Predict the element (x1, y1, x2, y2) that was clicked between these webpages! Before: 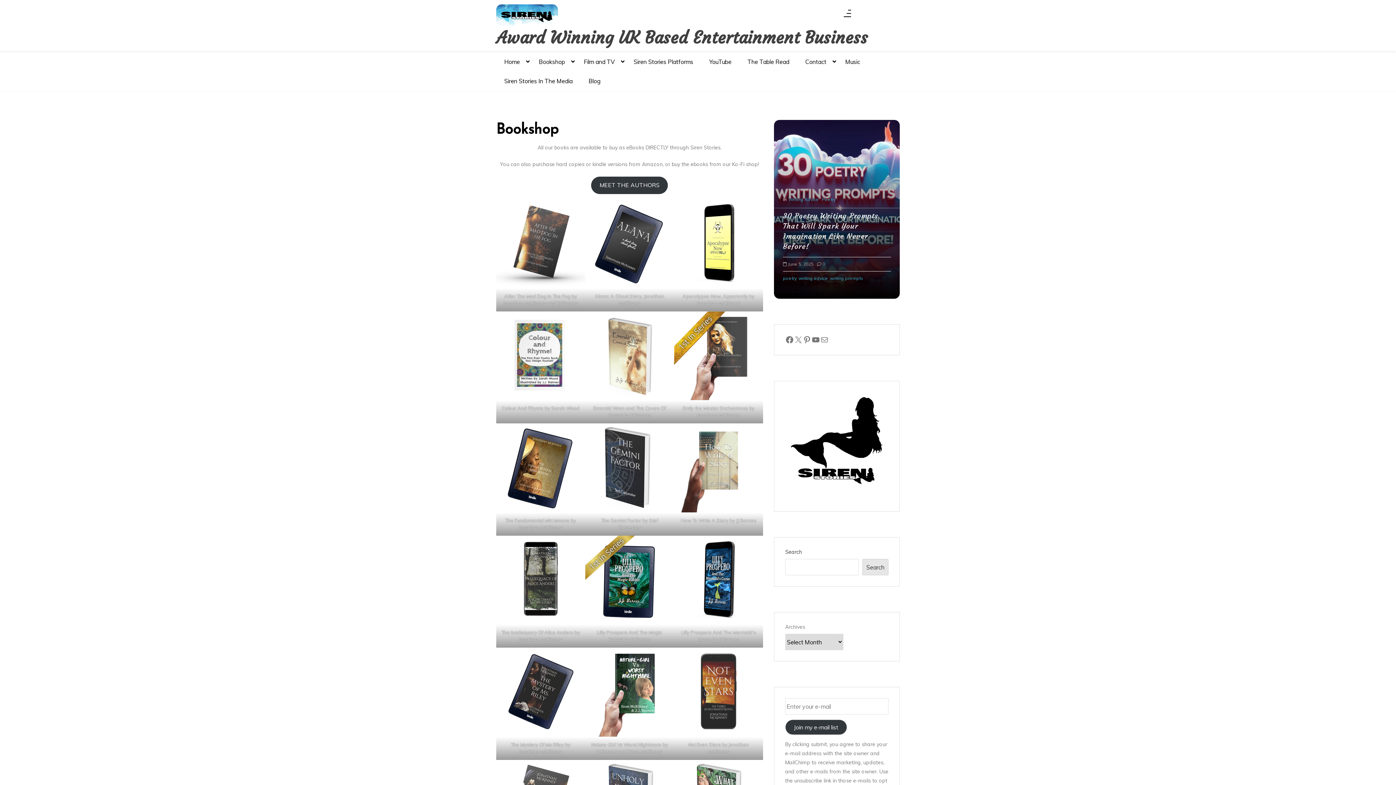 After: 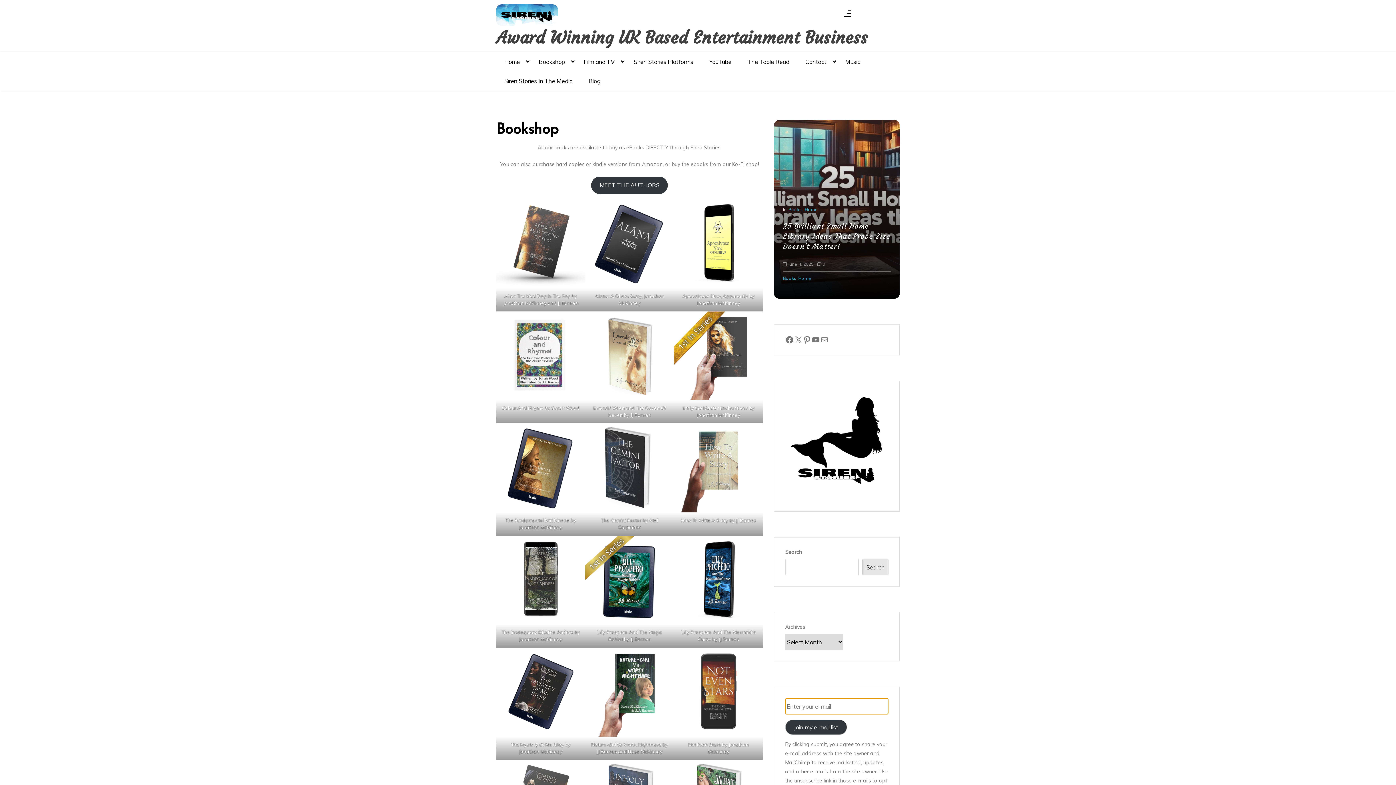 Action: bbox: (785, 720, 847, 735) label: Join my e-mail list